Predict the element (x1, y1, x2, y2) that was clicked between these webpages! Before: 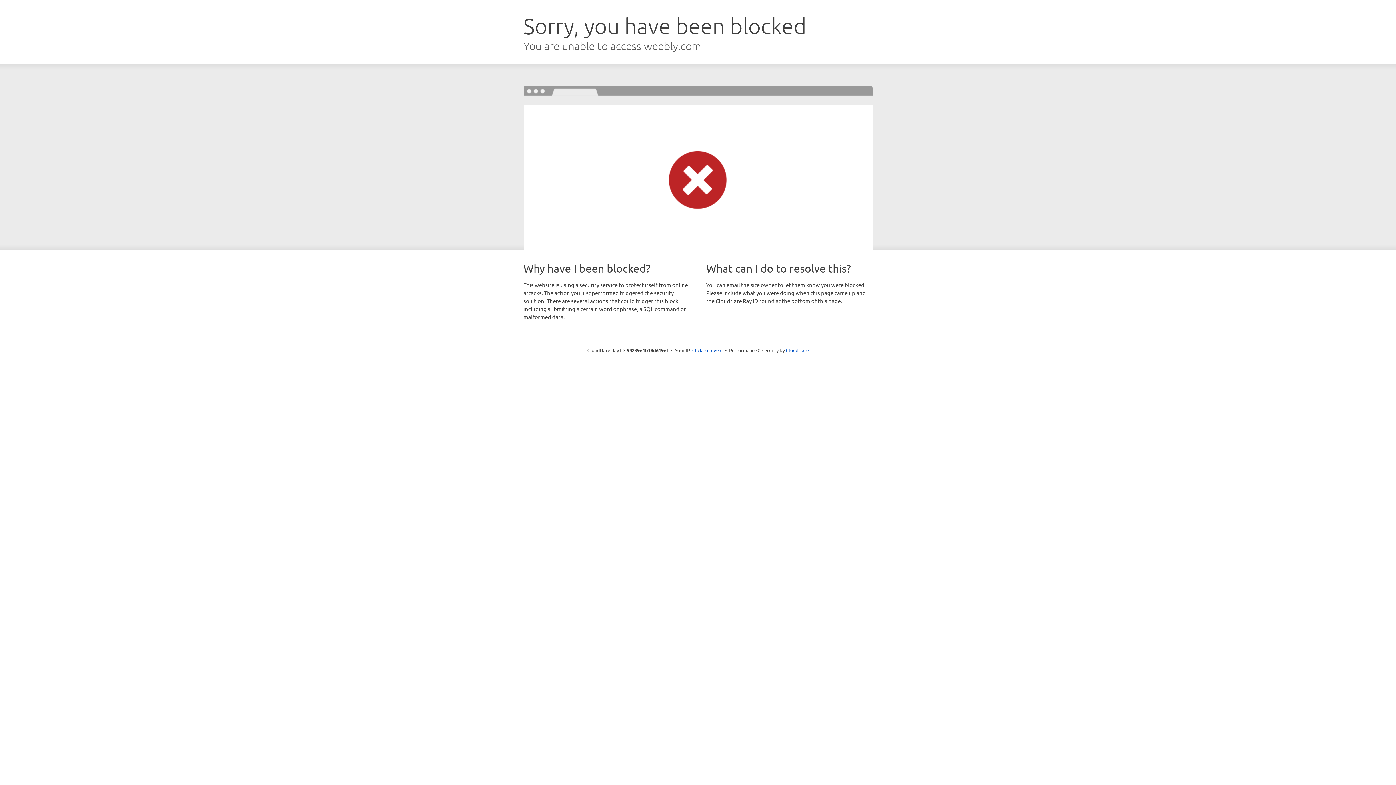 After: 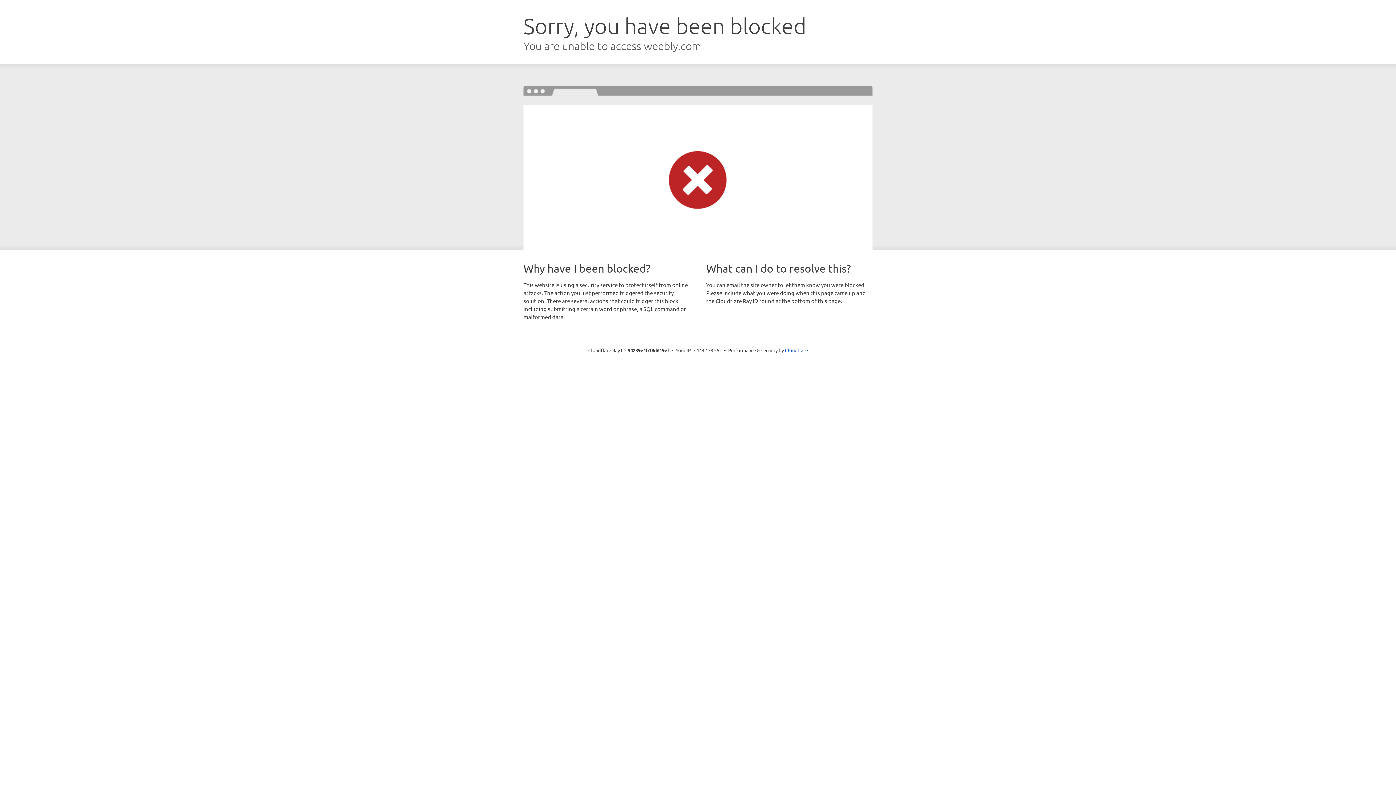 Action: label: Click to reveal bbox: (692, 346, 722, 353)